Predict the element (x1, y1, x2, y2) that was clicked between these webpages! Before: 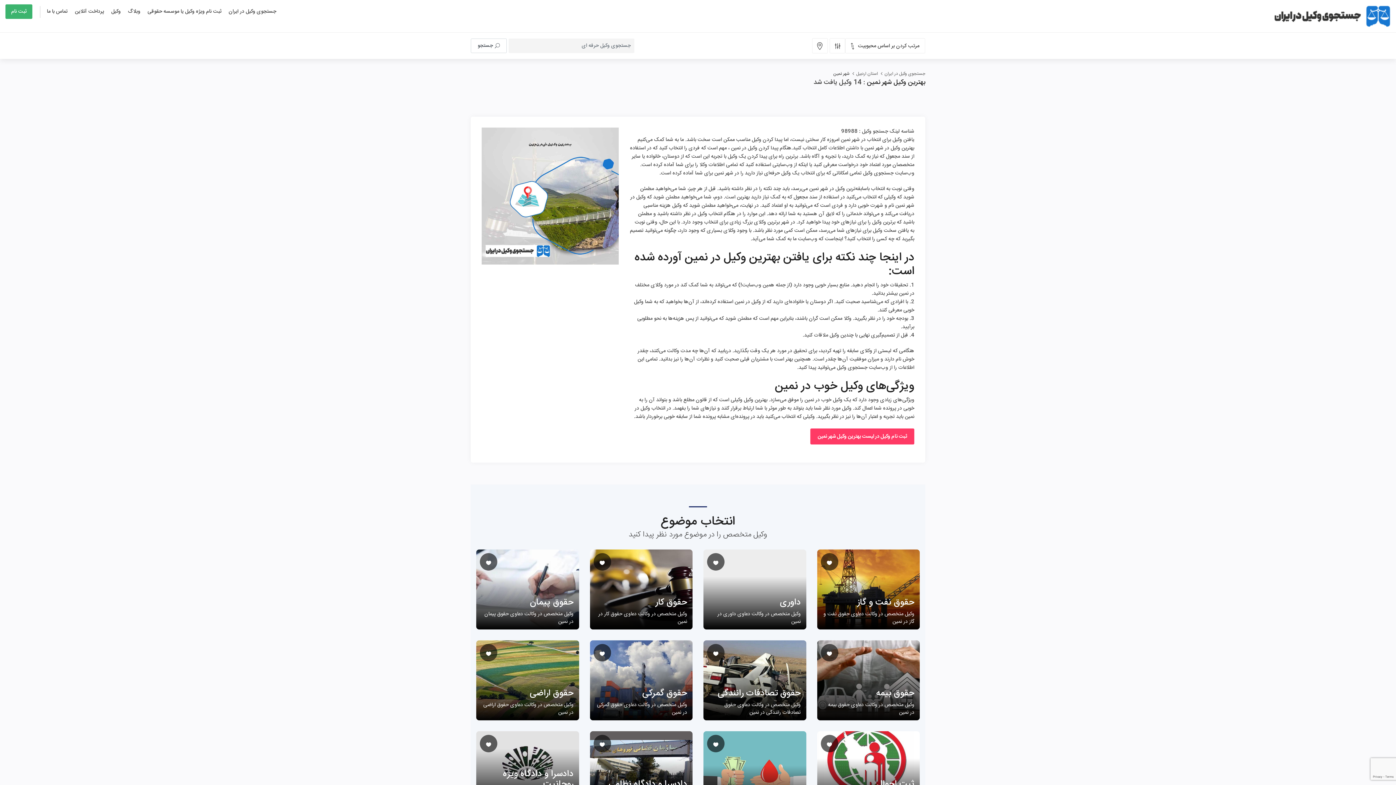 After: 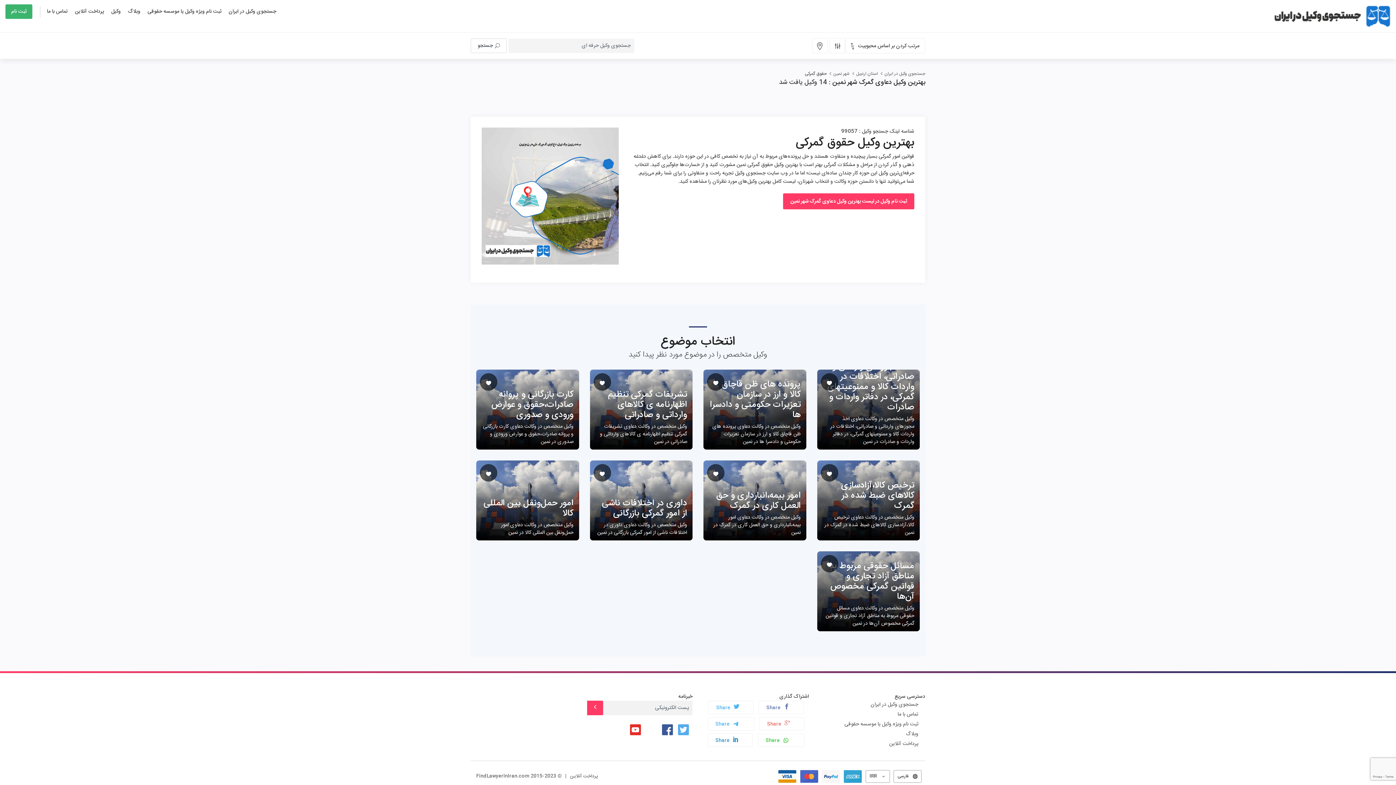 Action: label: حقوق گمرکی
وکیل متخصص در وکالت دعاوی حقوق گمرکی در نمین bbox: (590, 640, 692, 720)